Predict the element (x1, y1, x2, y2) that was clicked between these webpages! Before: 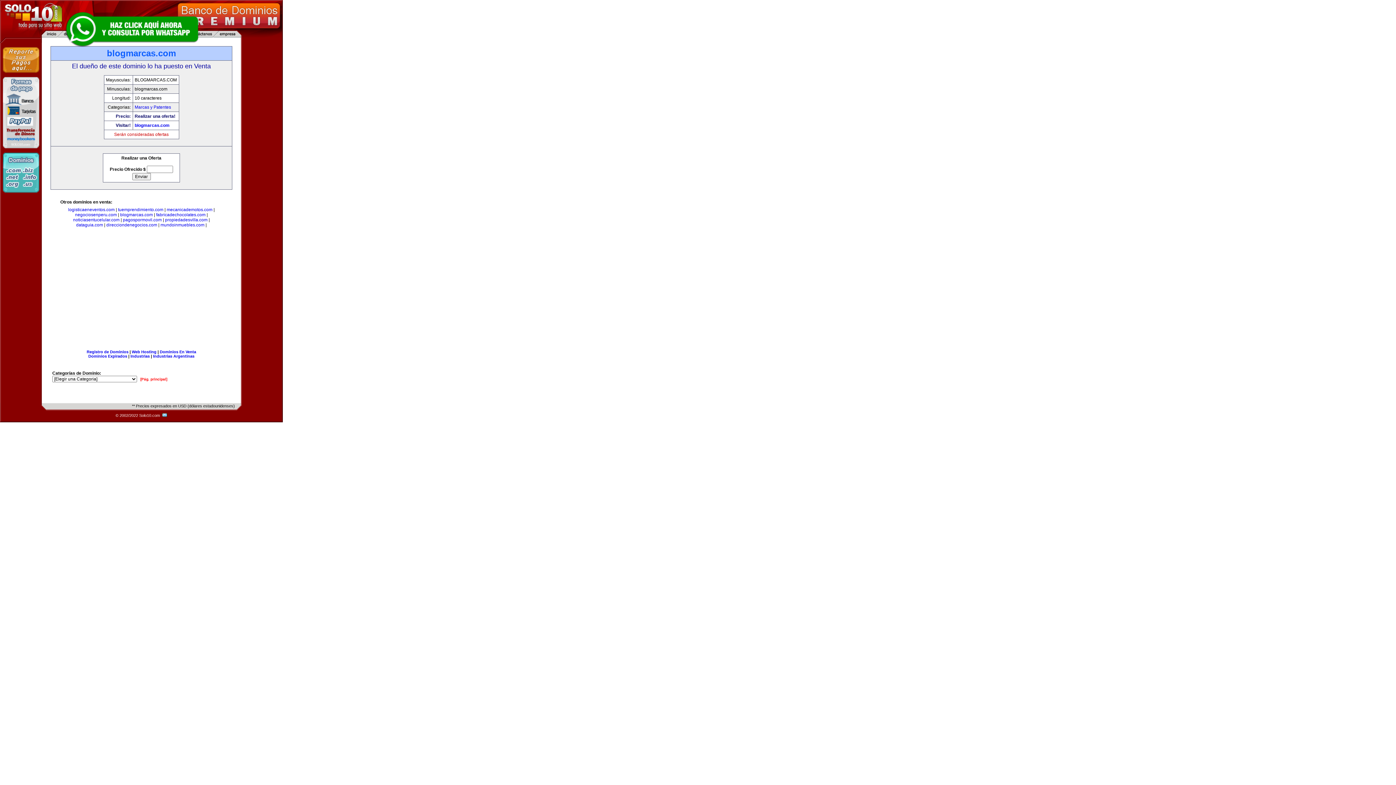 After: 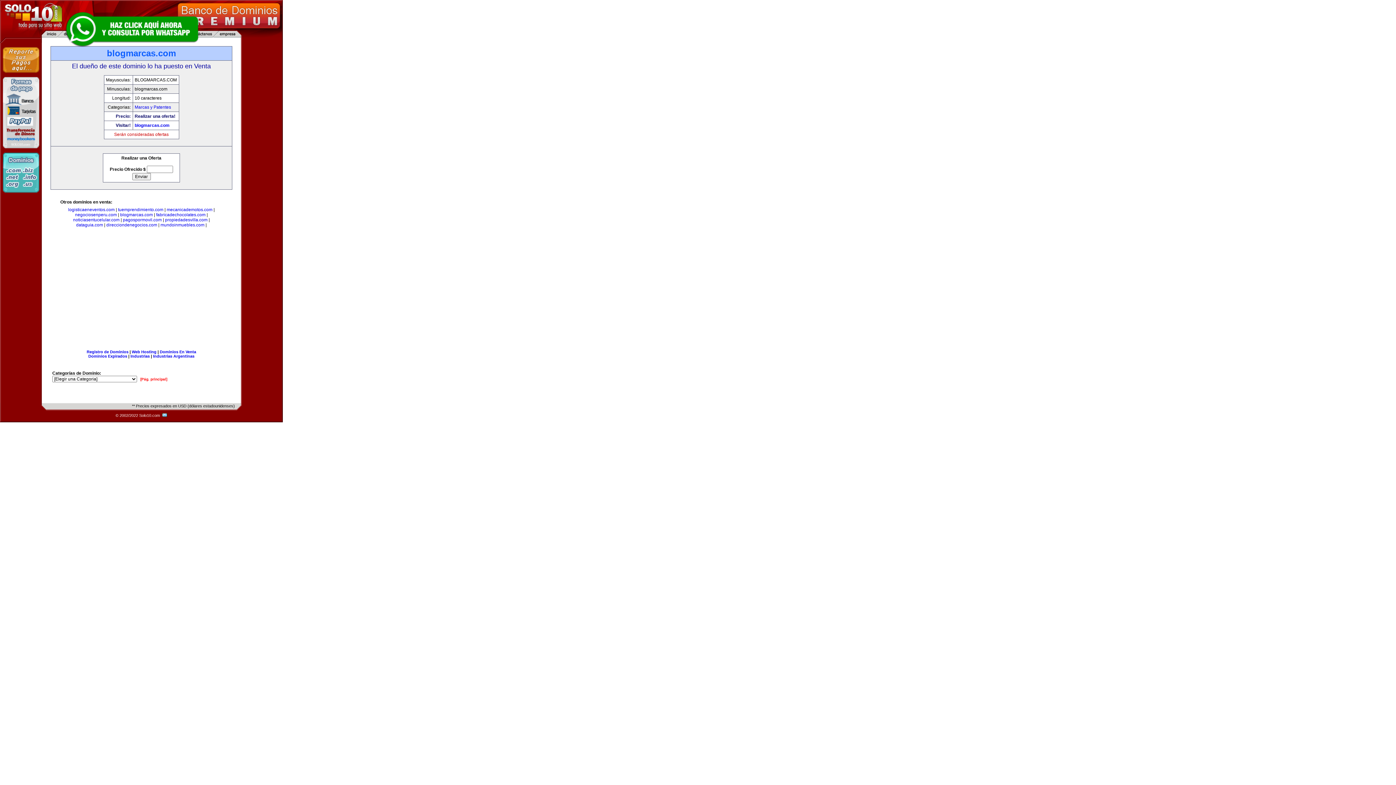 Action: label: blogmarcas.com bbox: (120, 212, 152, 217)